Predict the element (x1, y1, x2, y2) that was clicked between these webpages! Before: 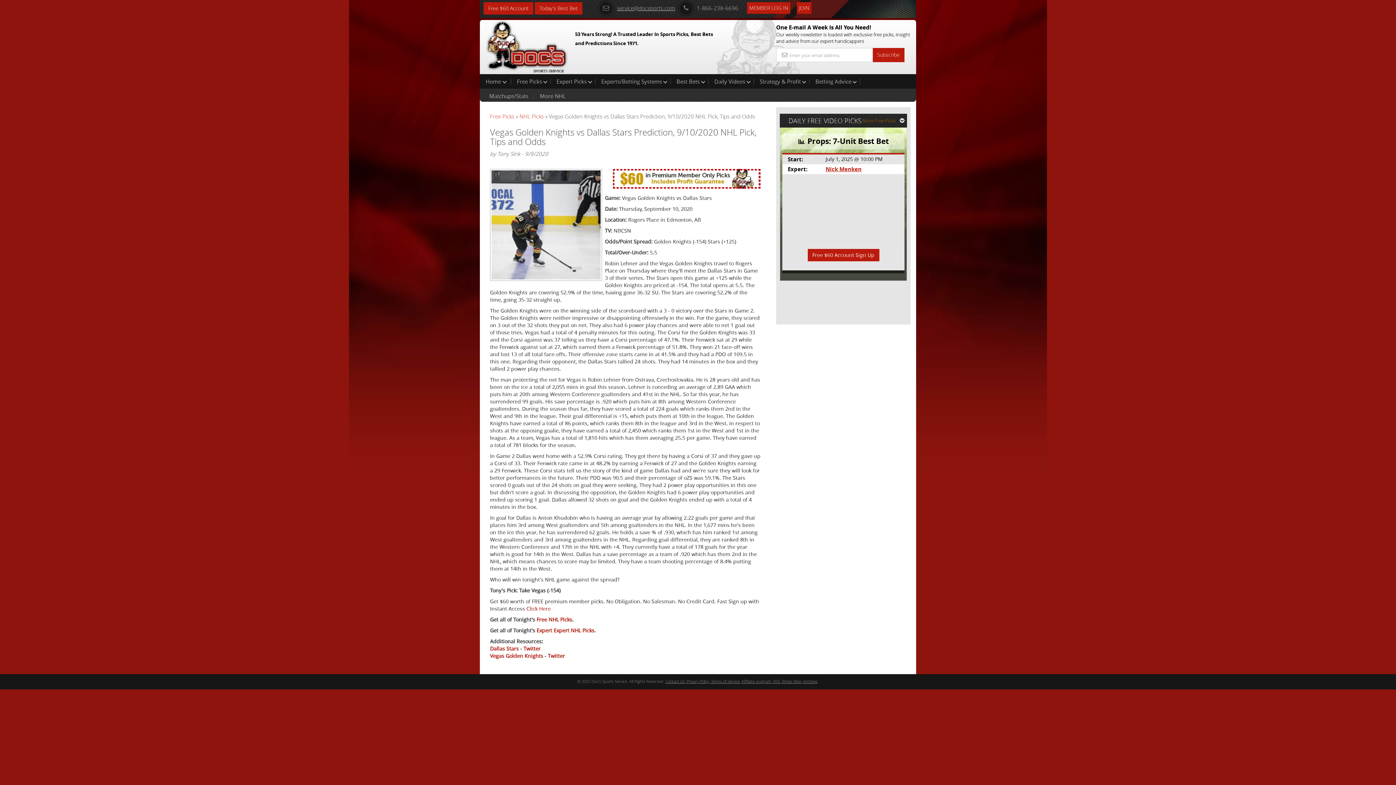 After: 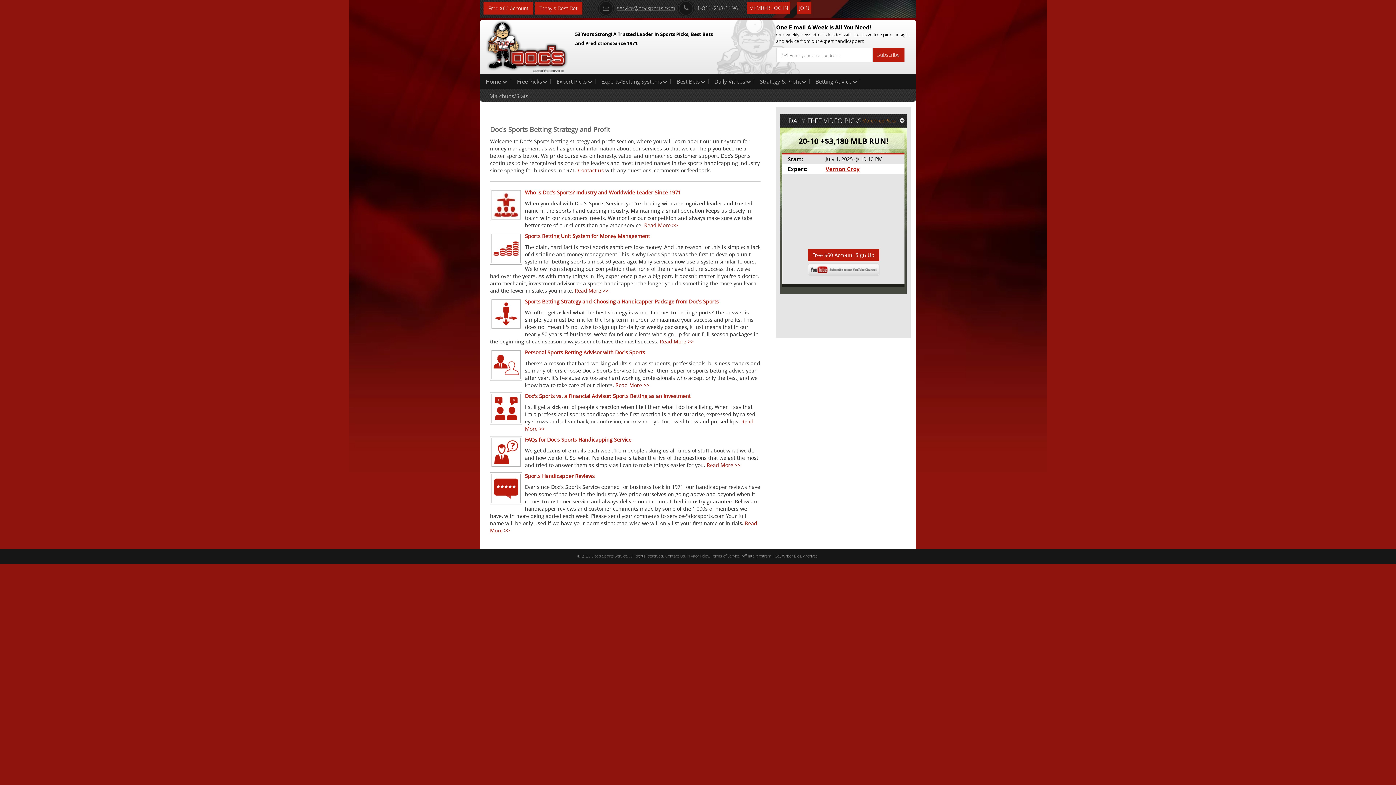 Action: bbox: (754, 74, 809, 88) label: Strategy & Profit